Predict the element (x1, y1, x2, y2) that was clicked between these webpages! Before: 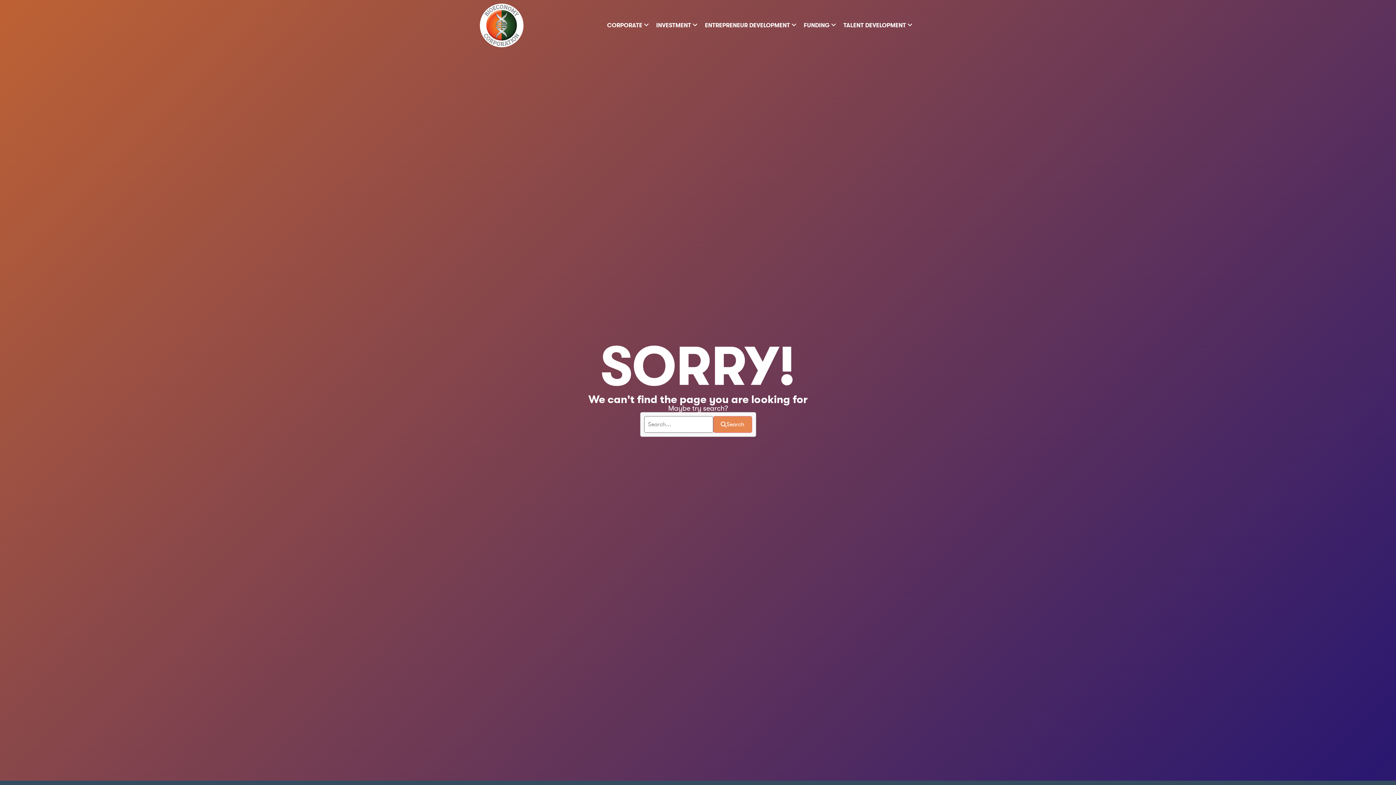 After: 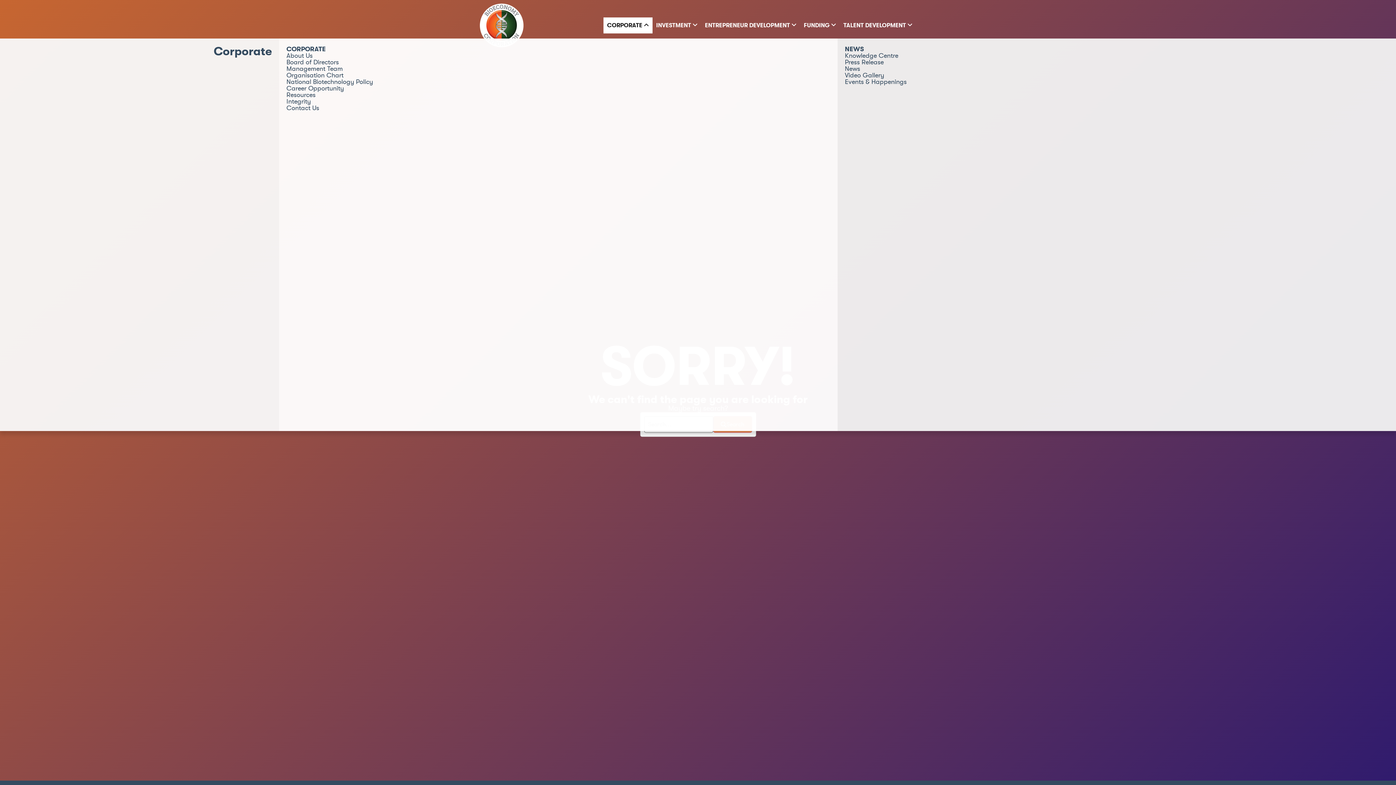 Action: bbox: (603, 17, 652, 33) label: CORPORATE 